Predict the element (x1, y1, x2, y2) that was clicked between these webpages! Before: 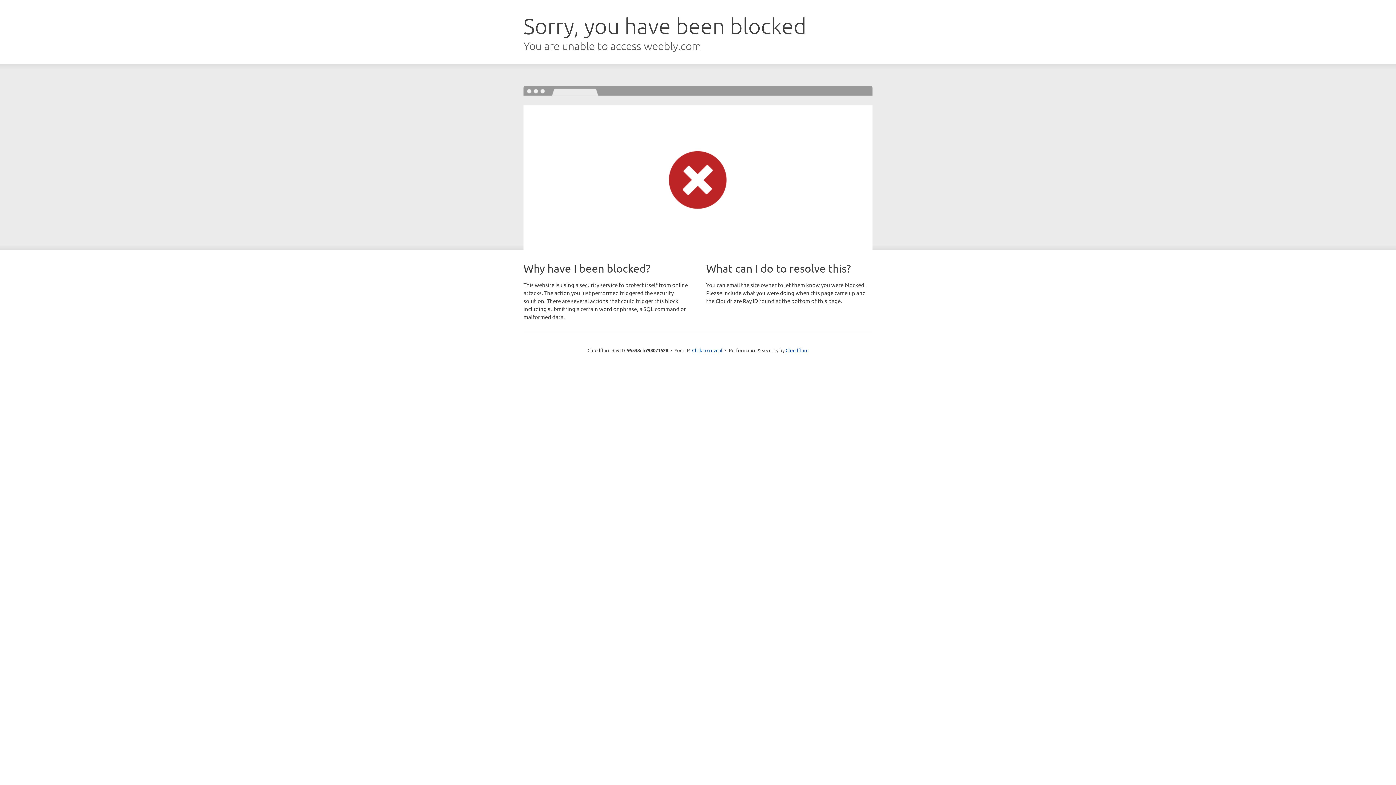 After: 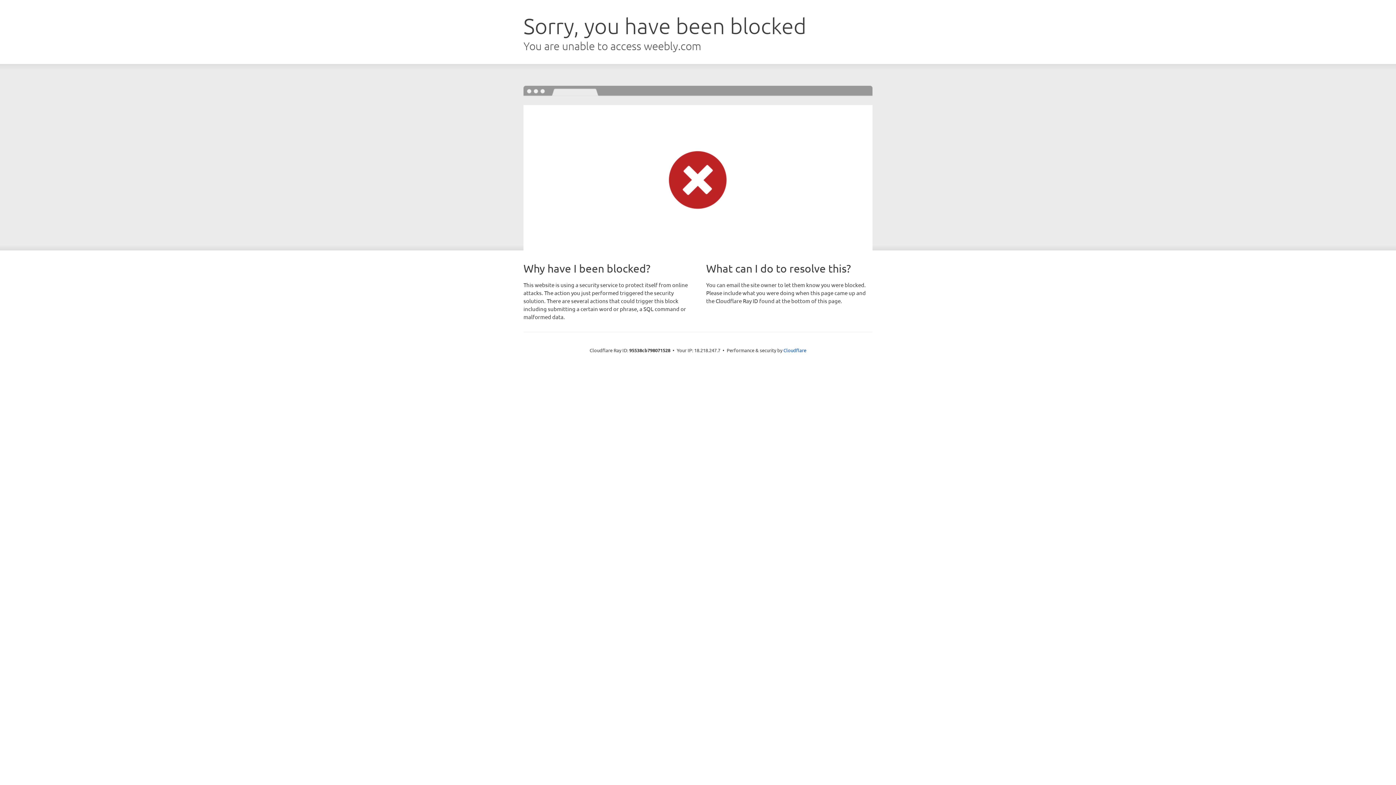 Action: bbox: (692, 346, 722, 353) label: Click to reveal